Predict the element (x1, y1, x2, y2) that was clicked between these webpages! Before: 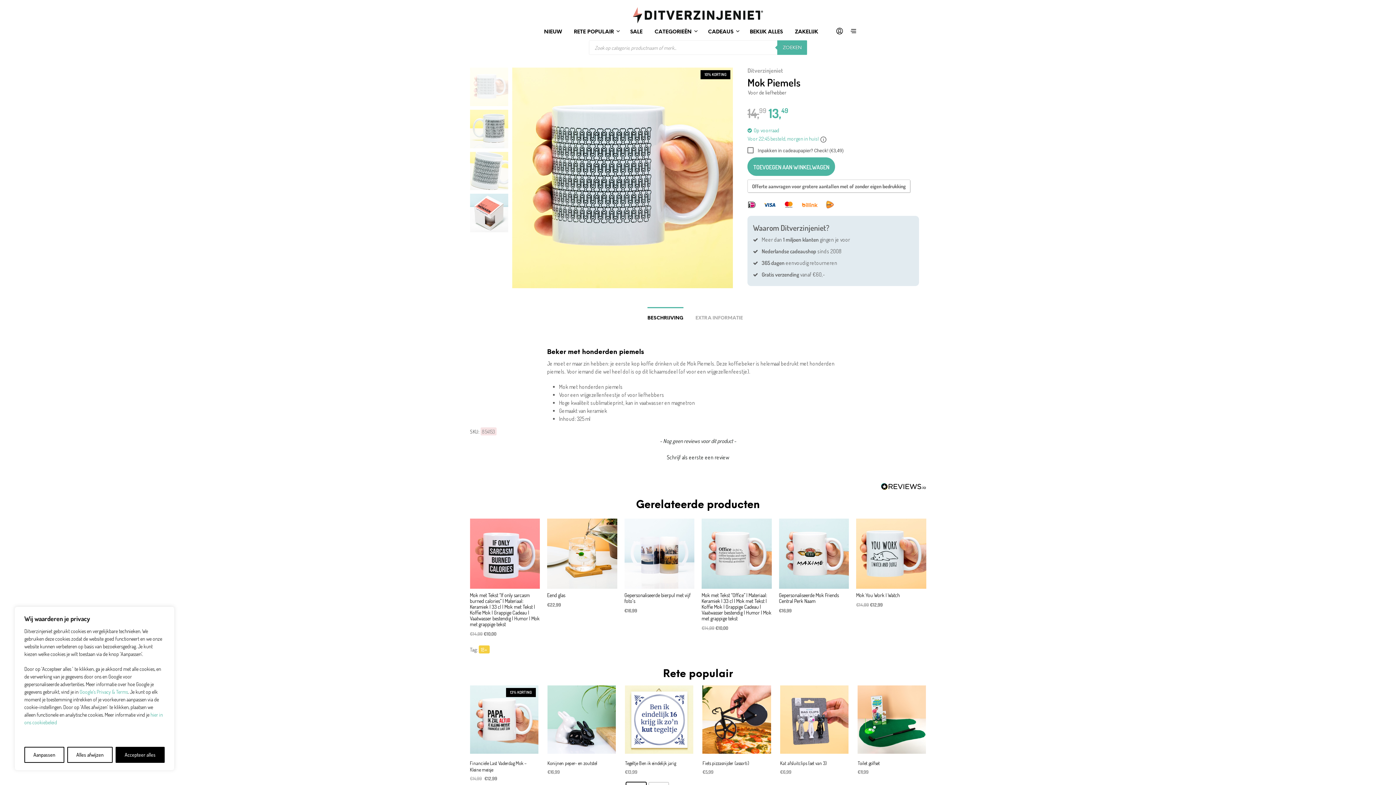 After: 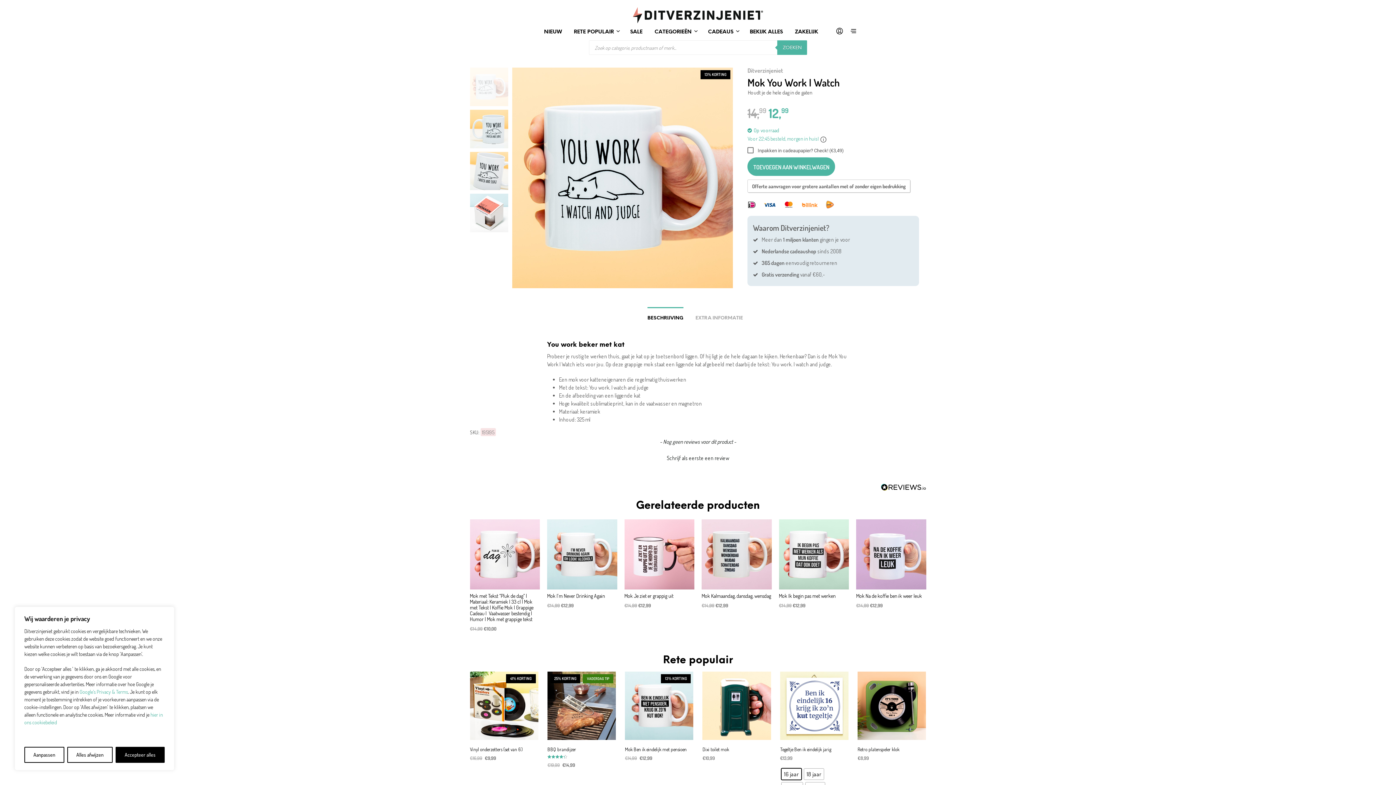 Action: bbox: (856, 518, 926, 598) label: Mok You Work I Watch